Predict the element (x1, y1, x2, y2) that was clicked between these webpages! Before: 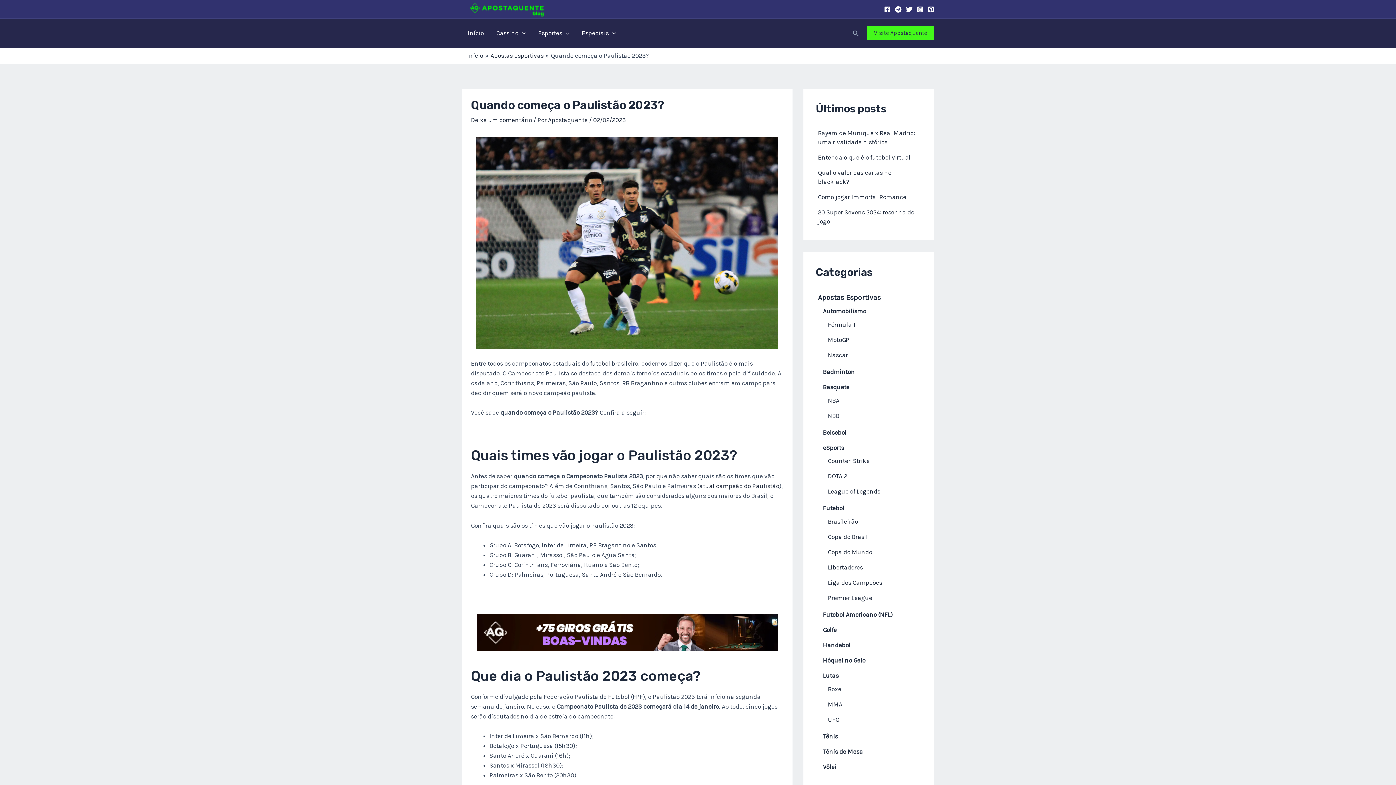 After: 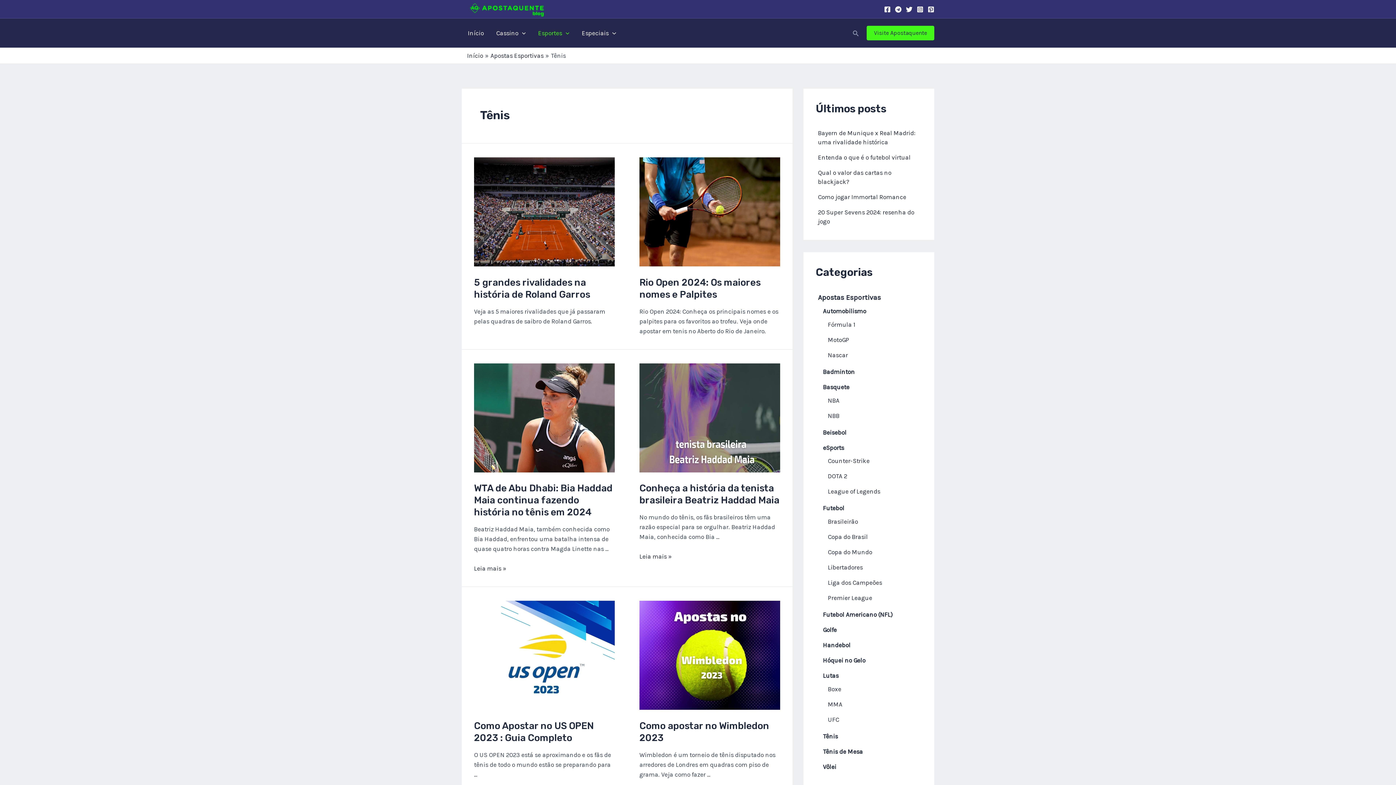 Action: label: Tênis bbox: (823, 732, 838, 740)